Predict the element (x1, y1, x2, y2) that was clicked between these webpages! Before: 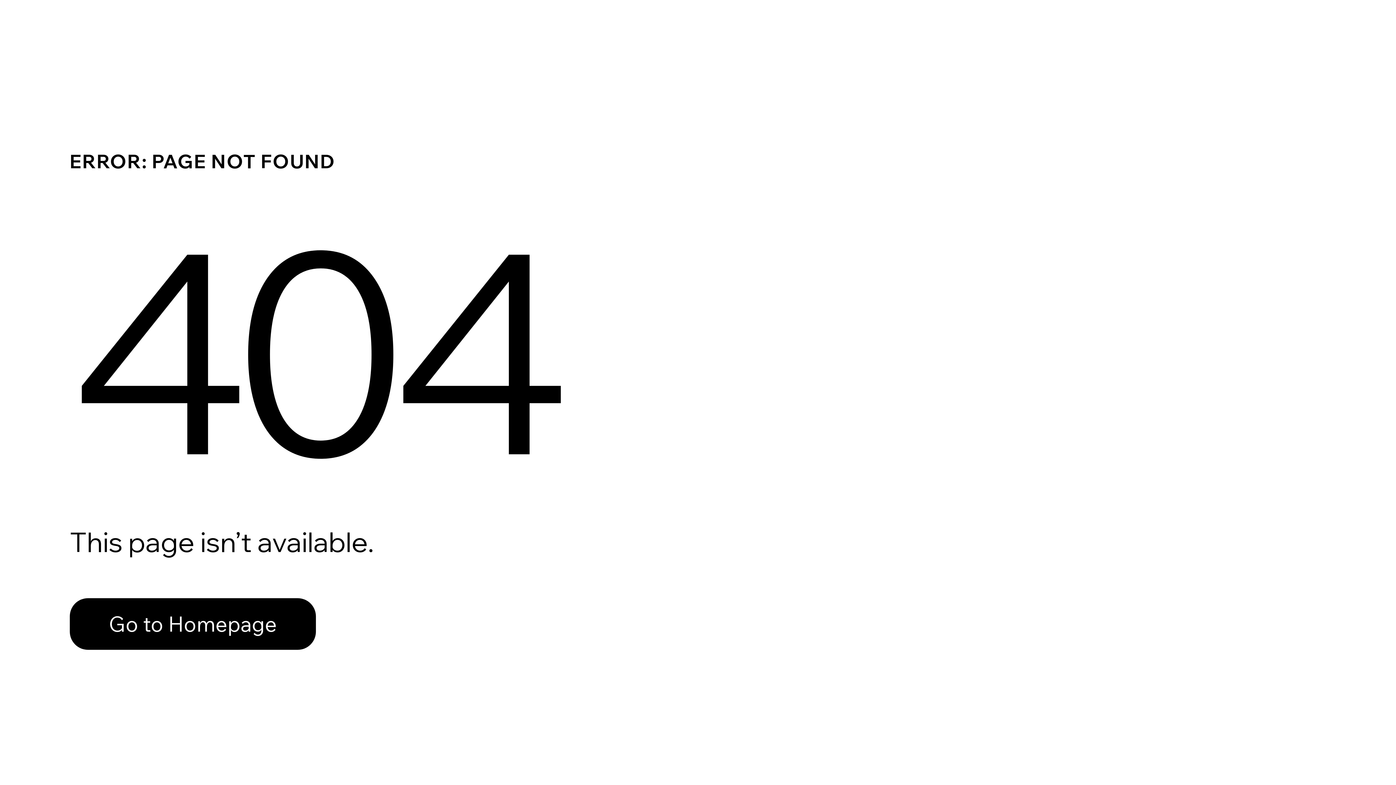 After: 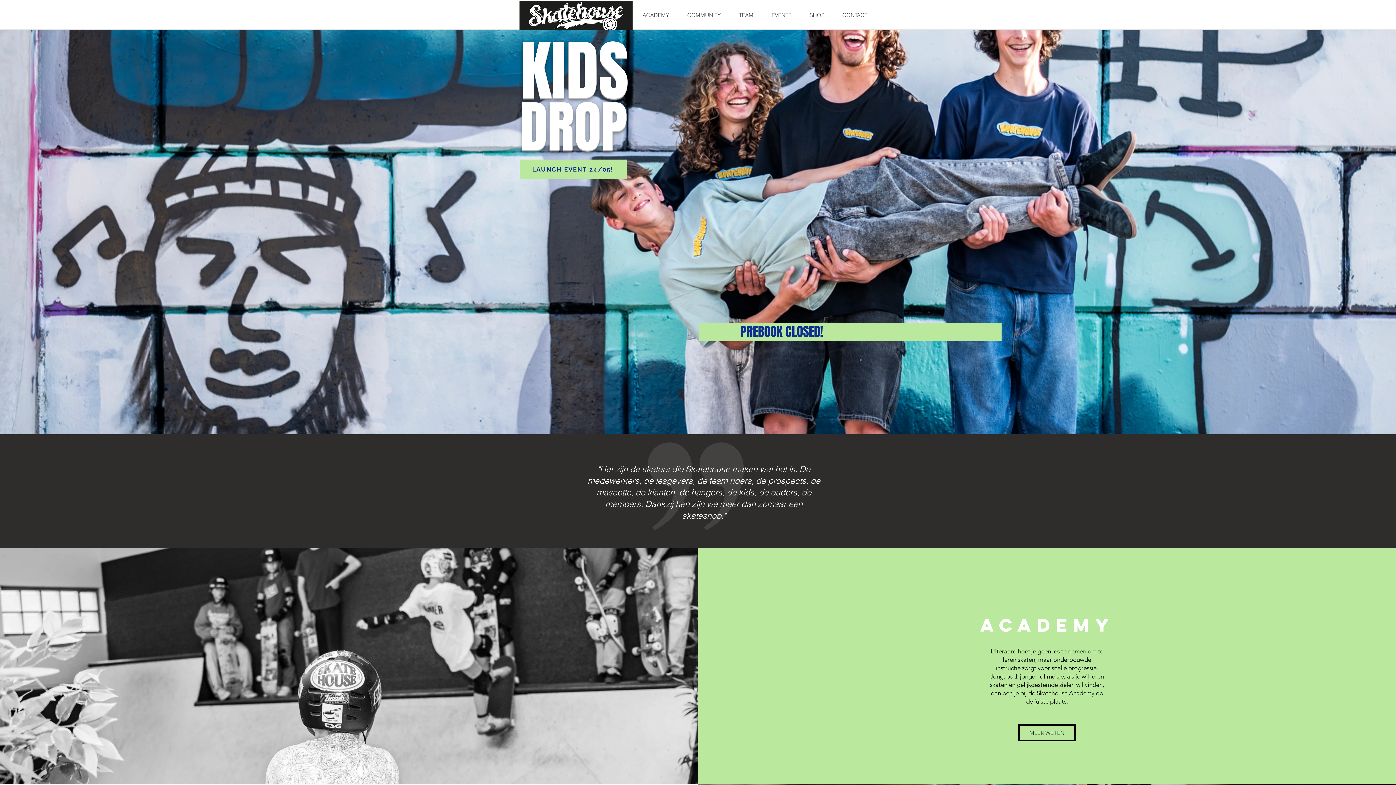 Action: label: Go to Homepage bbox: (69, 582, 768, 659)